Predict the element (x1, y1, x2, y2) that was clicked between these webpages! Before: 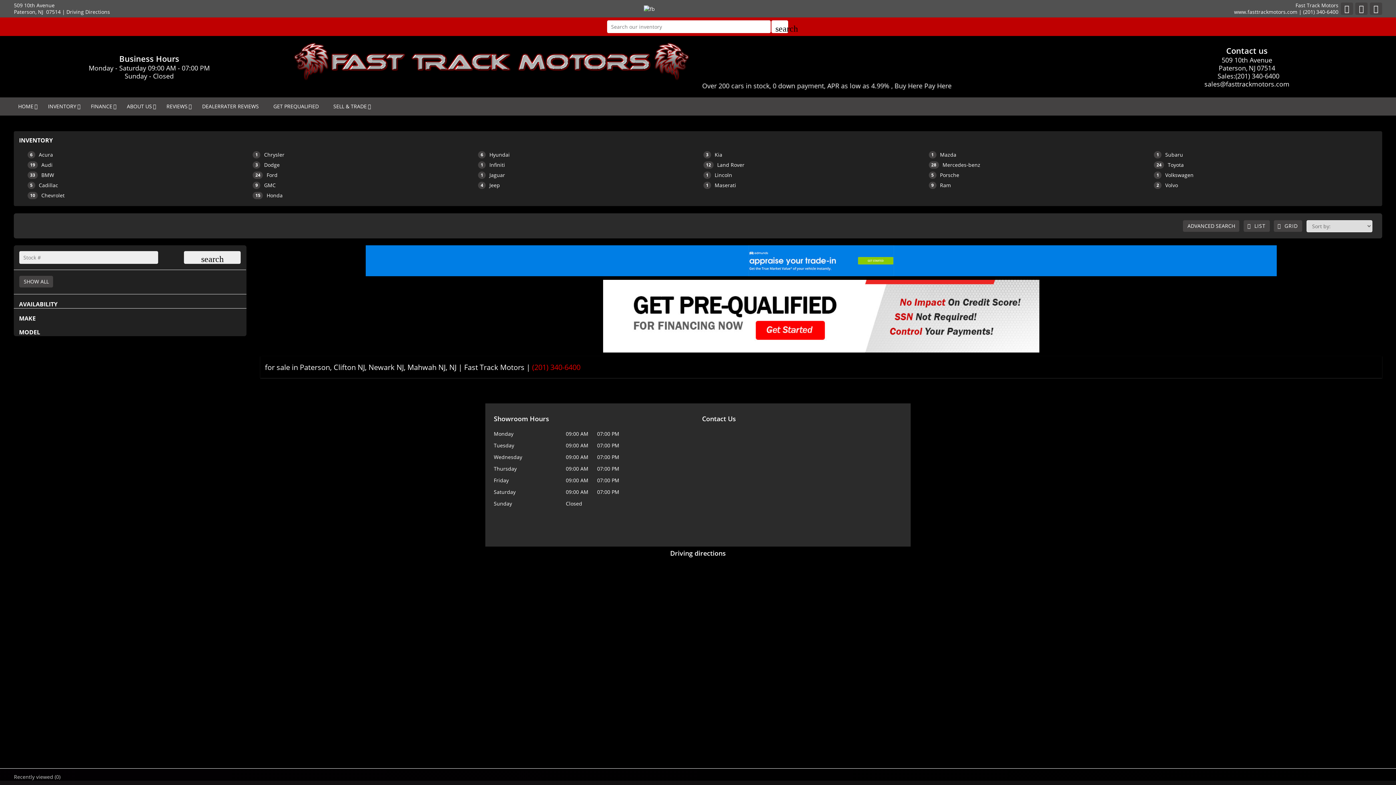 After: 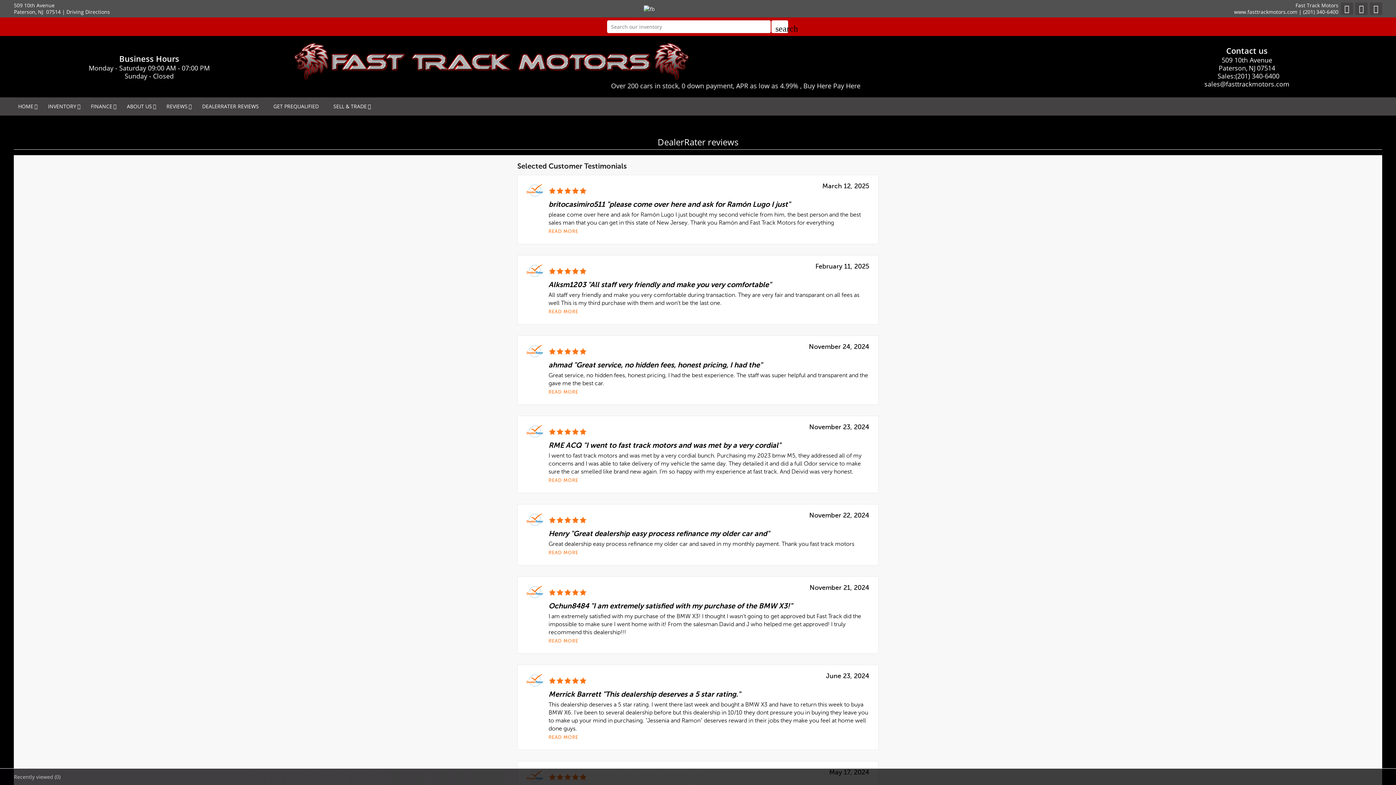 Action: label: DEALERRATER  REVIEWS bbox: (194, 97, 266, 115)